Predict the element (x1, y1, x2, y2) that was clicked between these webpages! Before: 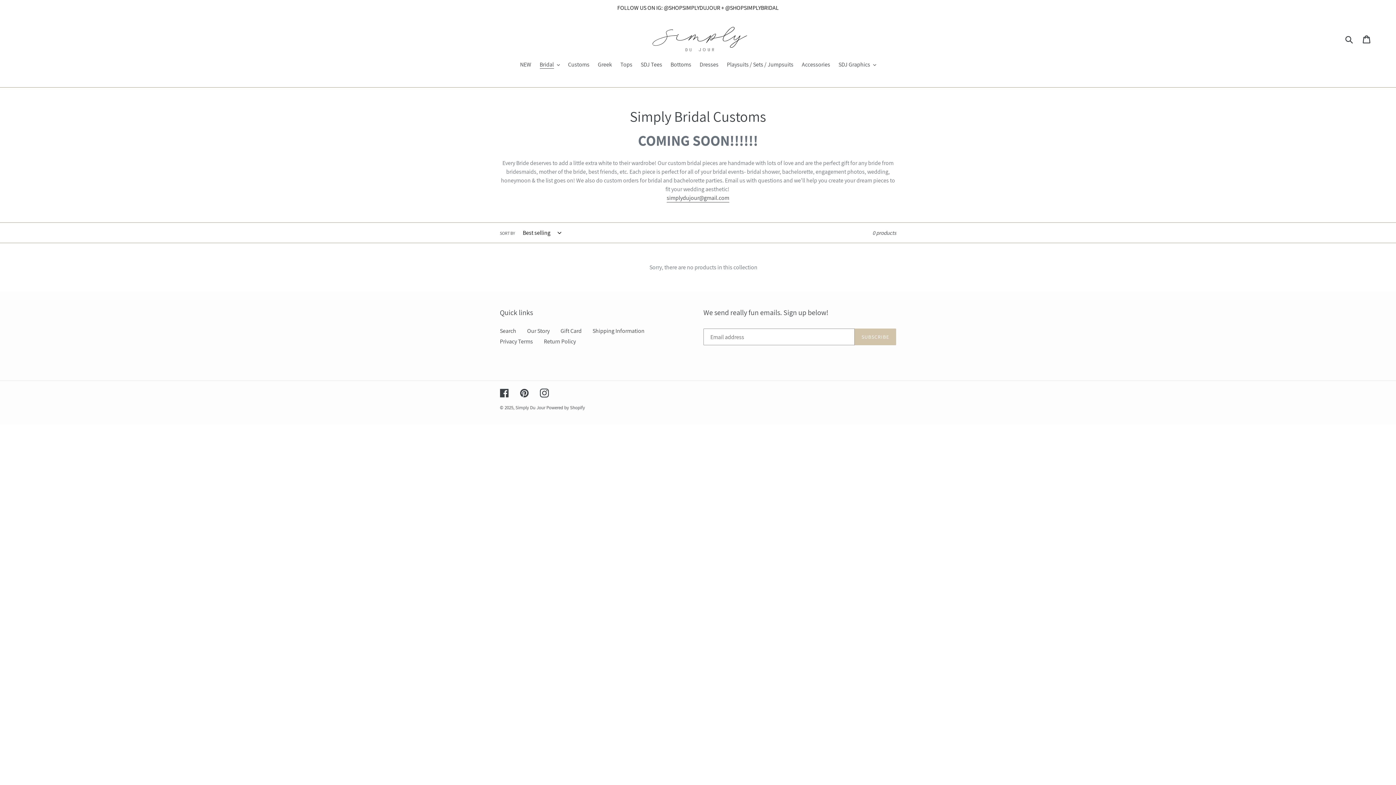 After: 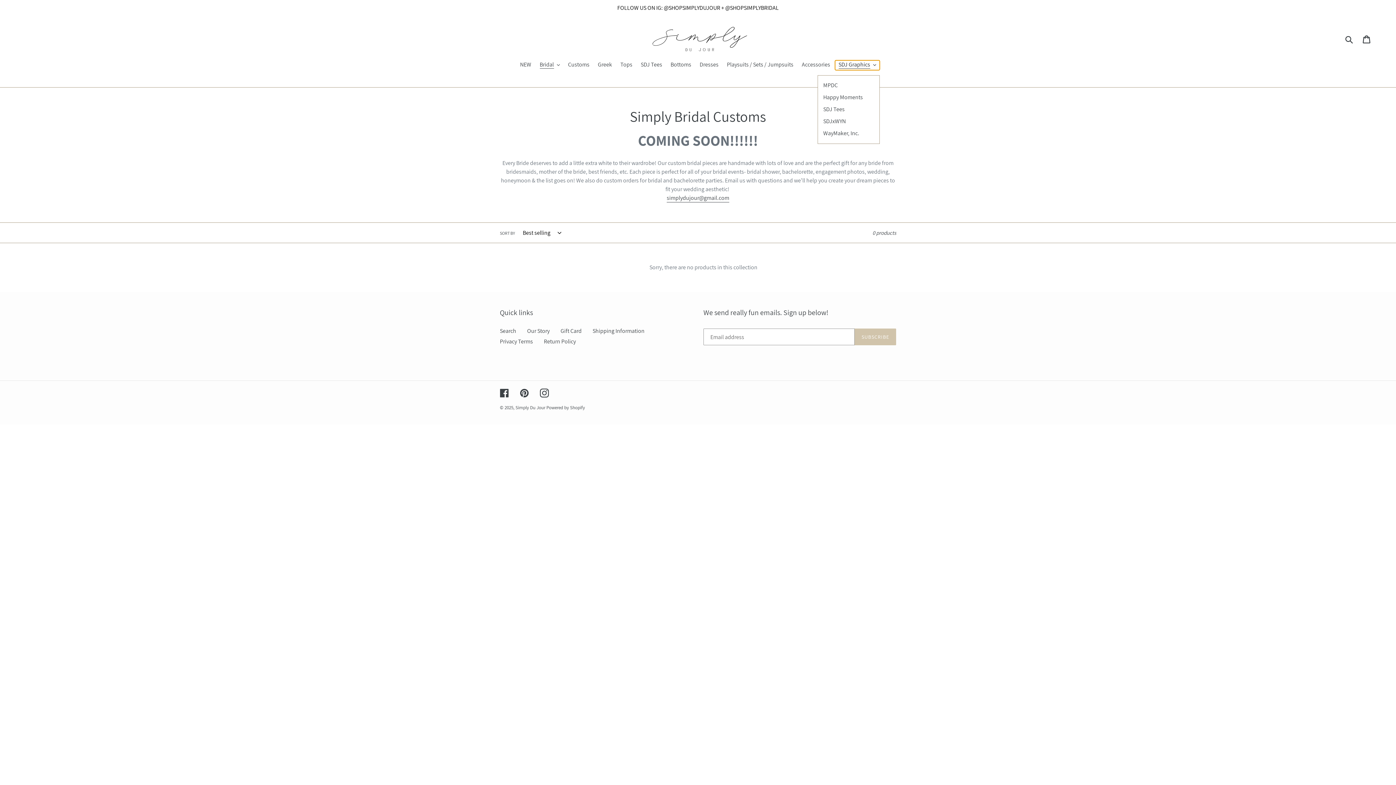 Action: label: SDJ Graphics bbox: (835, 60, 879, 70)